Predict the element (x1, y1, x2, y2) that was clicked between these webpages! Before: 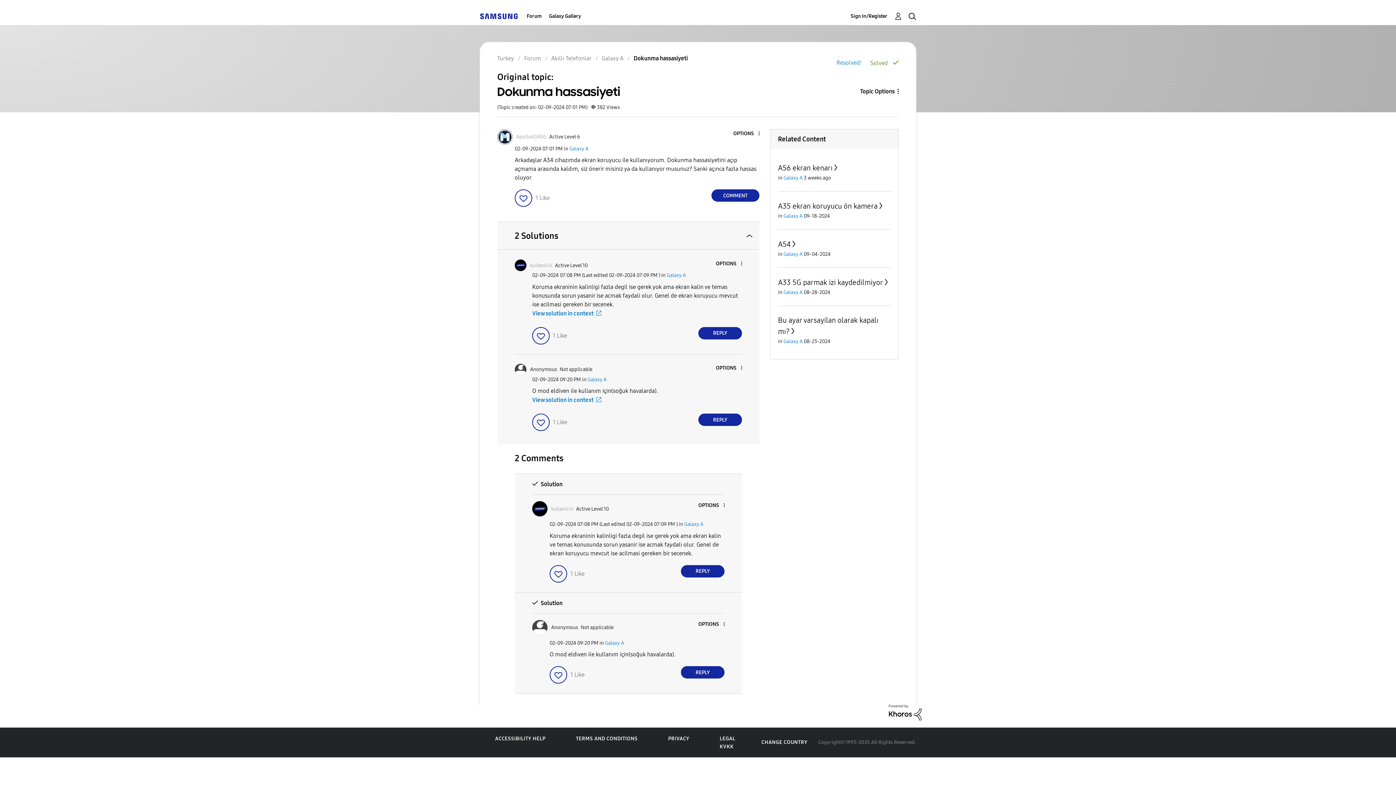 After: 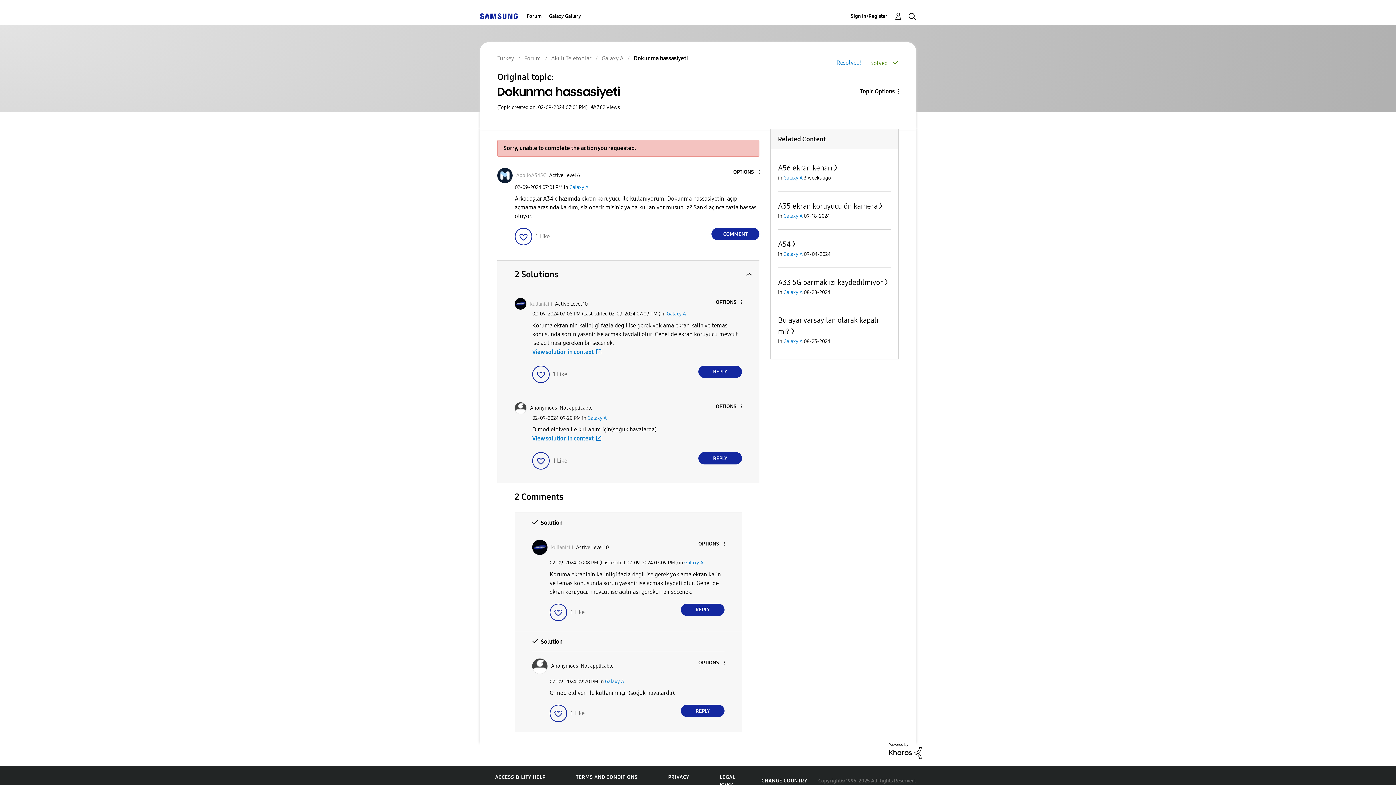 Action: label: Click here to give likes to this post. bbox: (514, 189, 532, 206)